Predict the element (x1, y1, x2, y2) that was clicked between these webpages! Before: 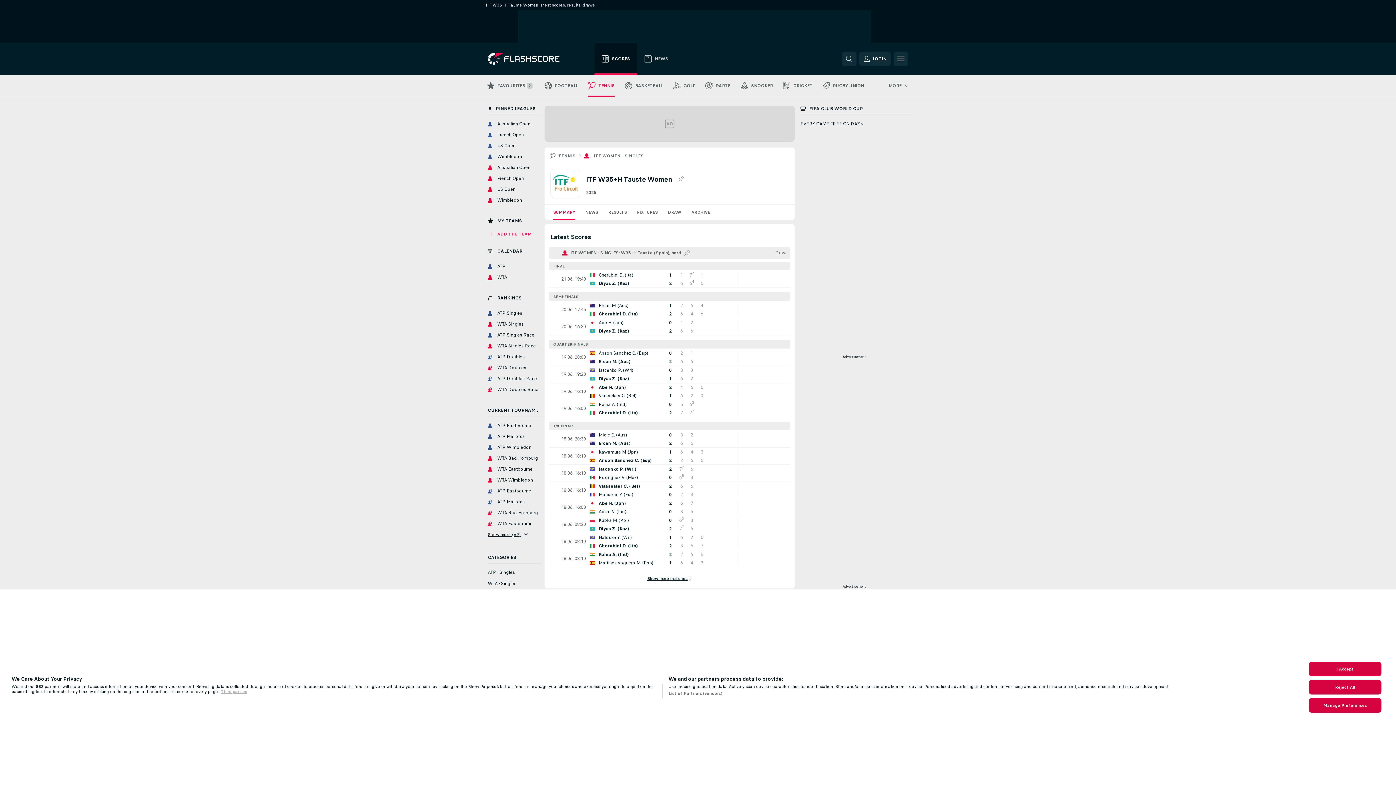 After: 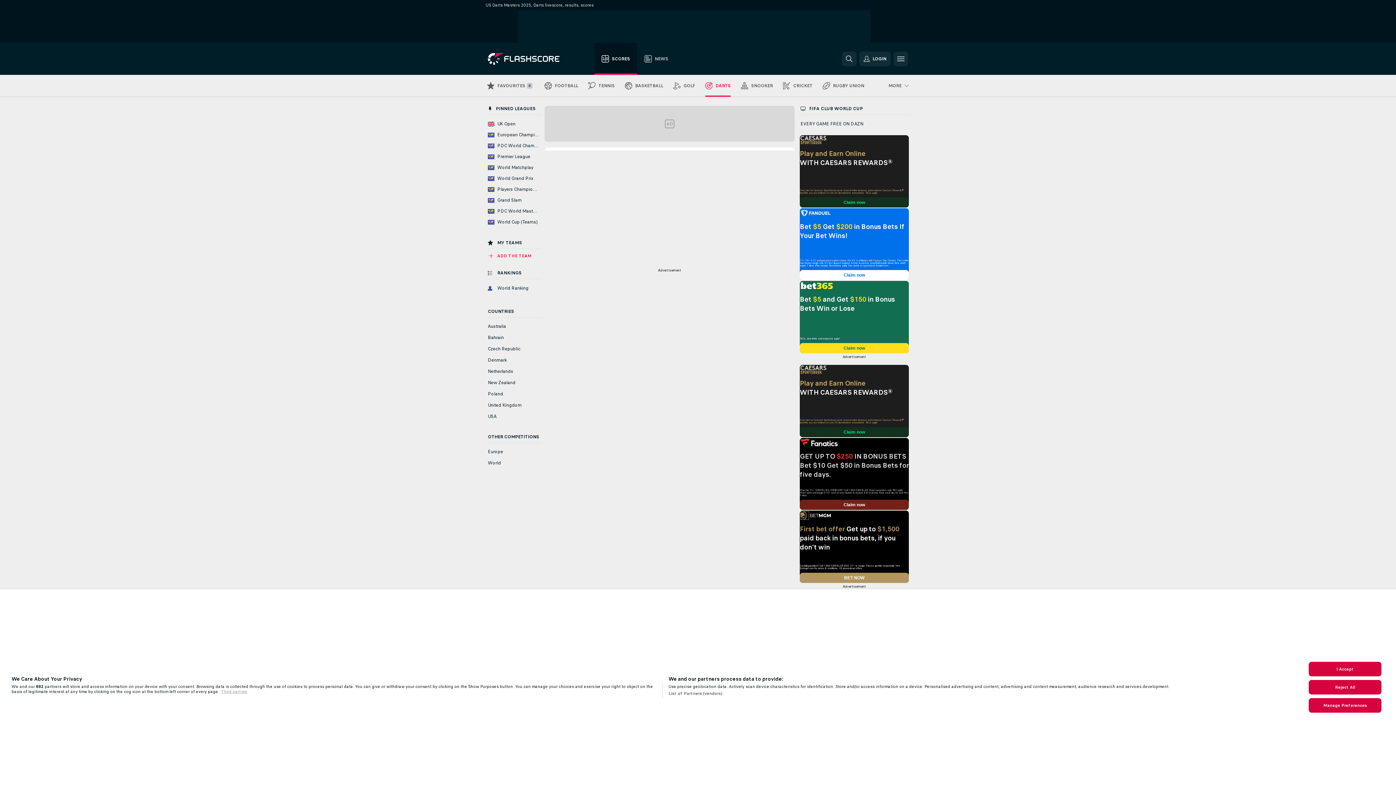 Action: label: DARTS bbox: (700, 74, 736, 96)